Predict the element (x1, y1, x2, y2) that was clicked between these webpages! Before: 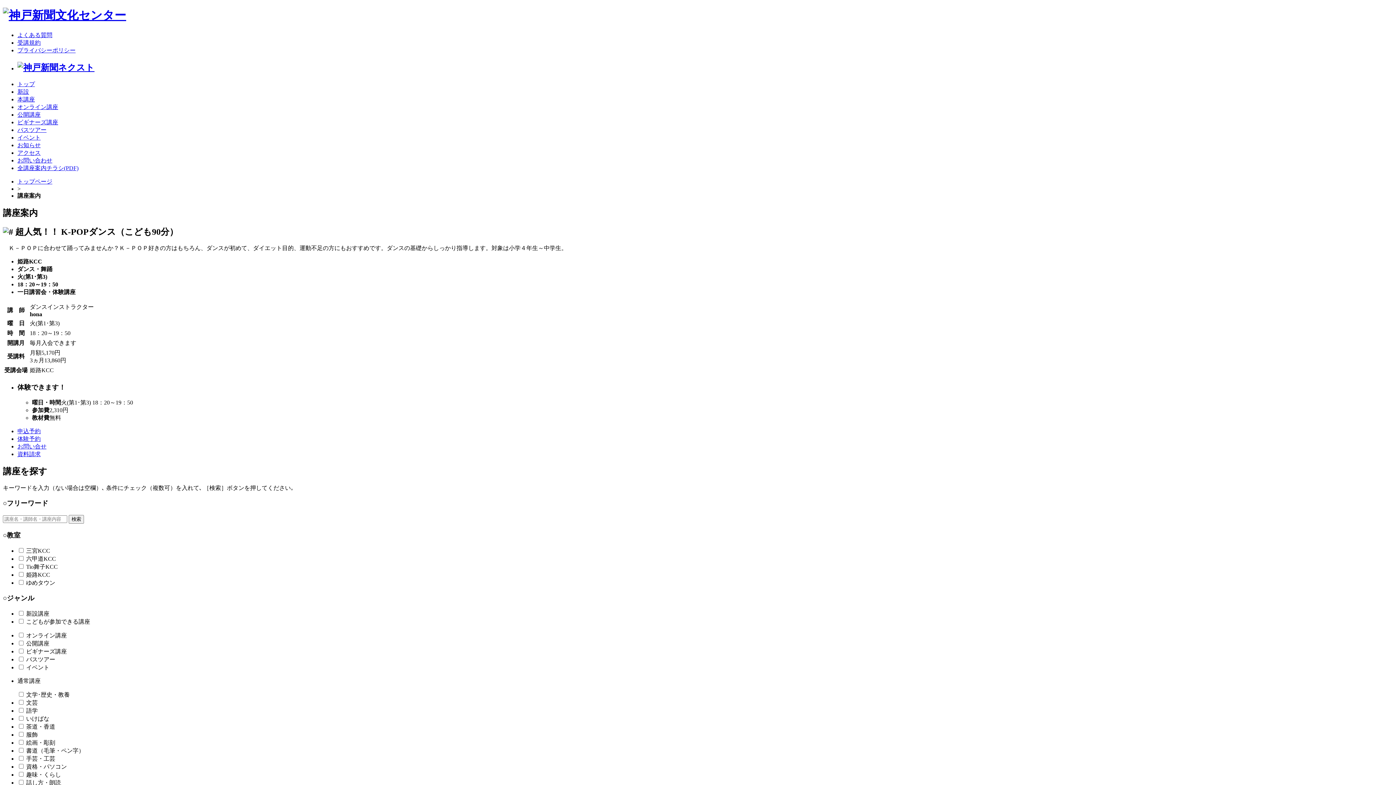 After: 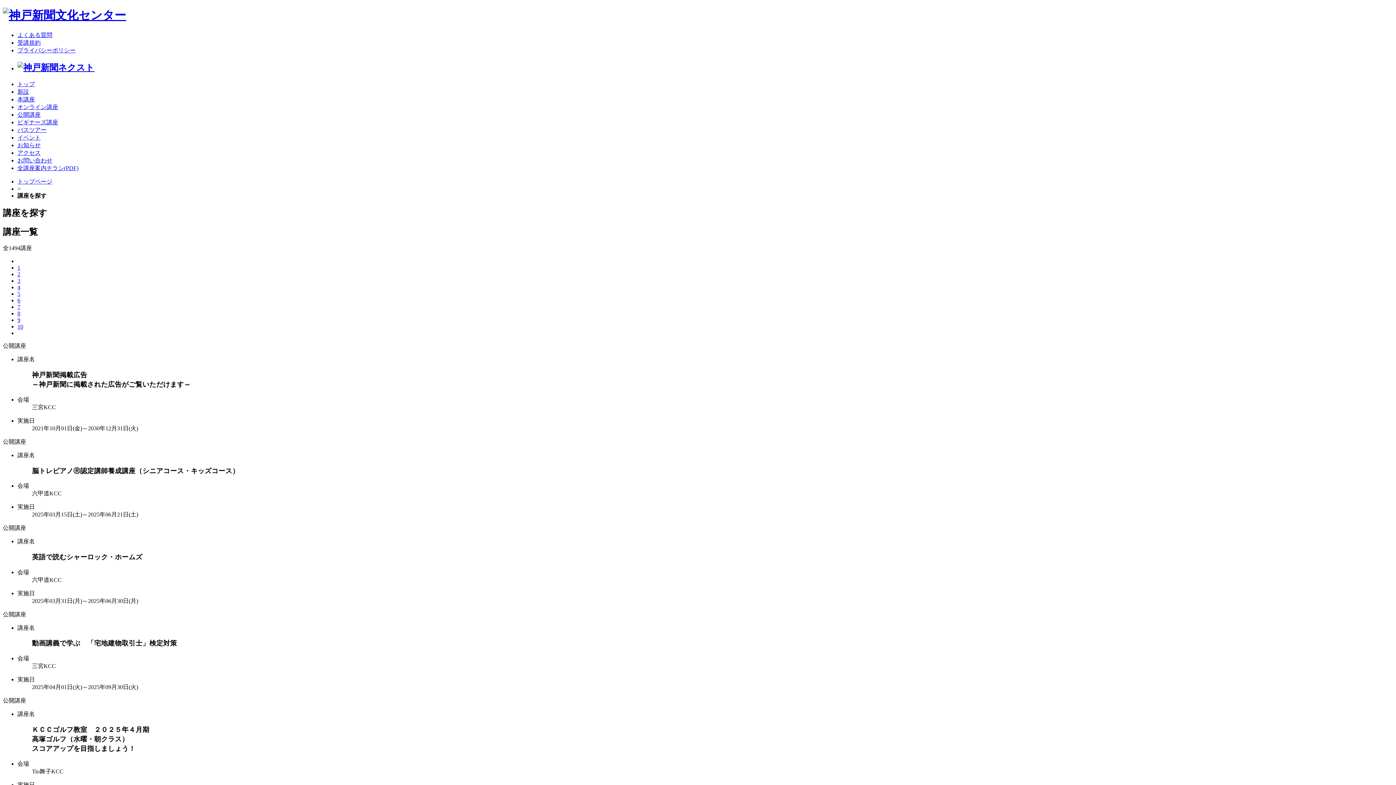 Action: label: 検索 bbox: (68, 515, 84, 524)